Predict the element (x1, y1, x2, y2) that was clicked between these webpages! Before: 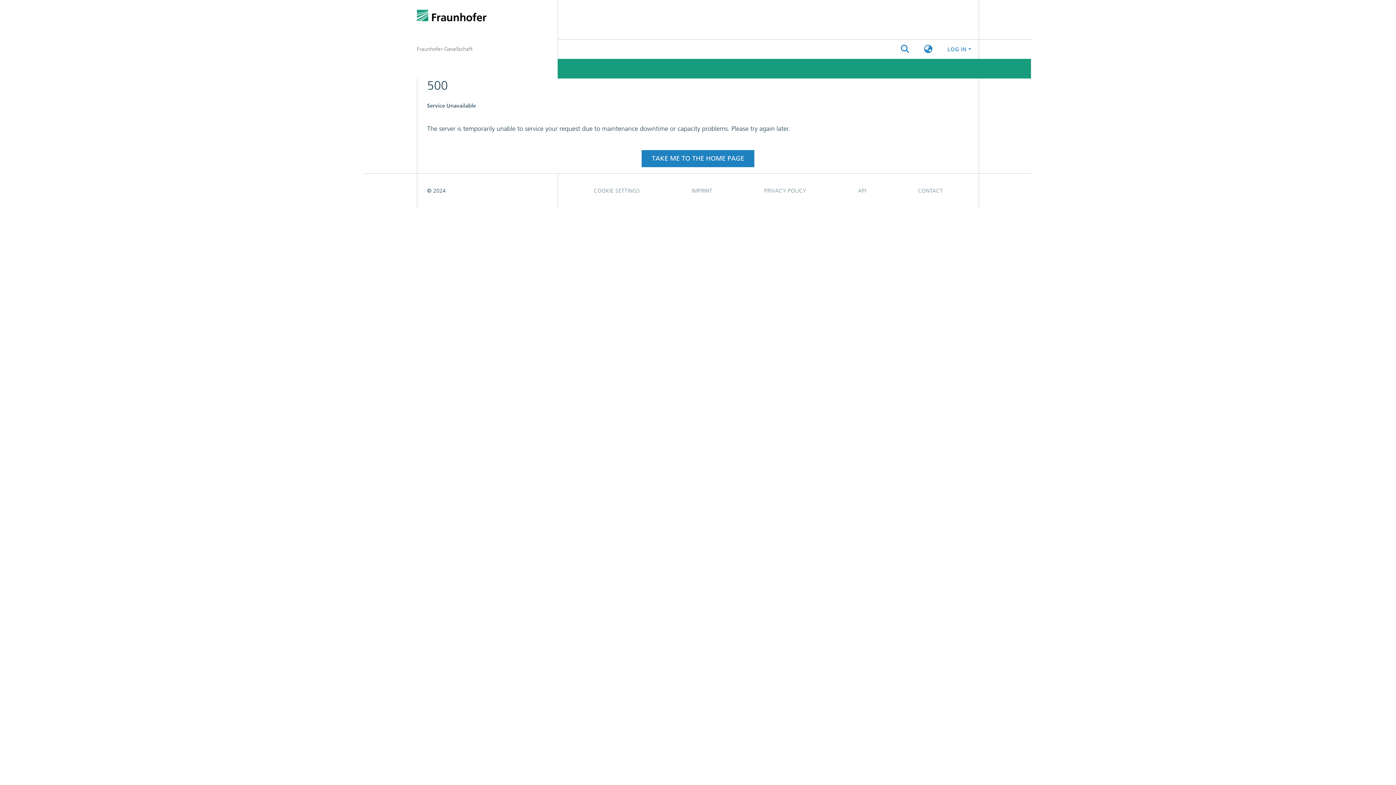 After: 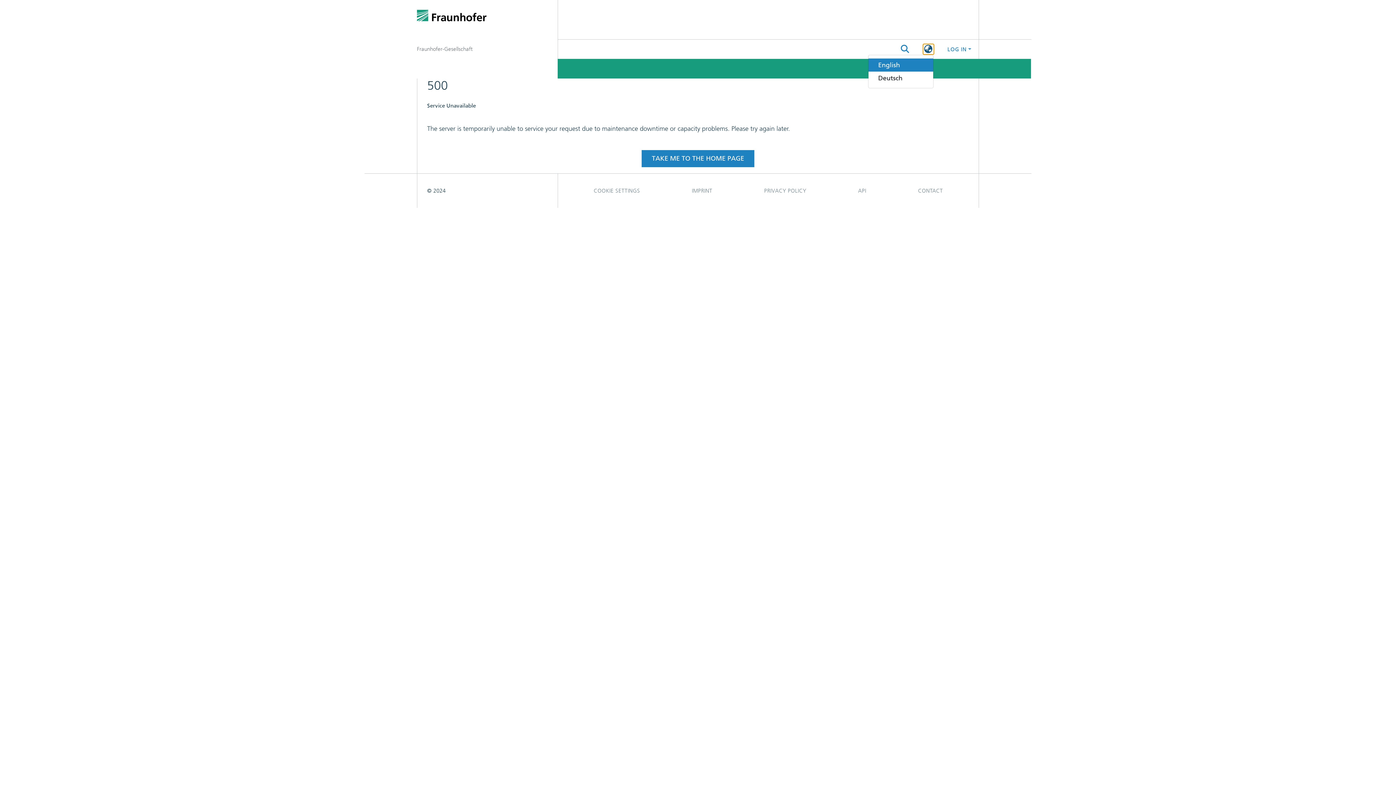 Action: bbox: (923, 44, 933, 54) label: Language switch